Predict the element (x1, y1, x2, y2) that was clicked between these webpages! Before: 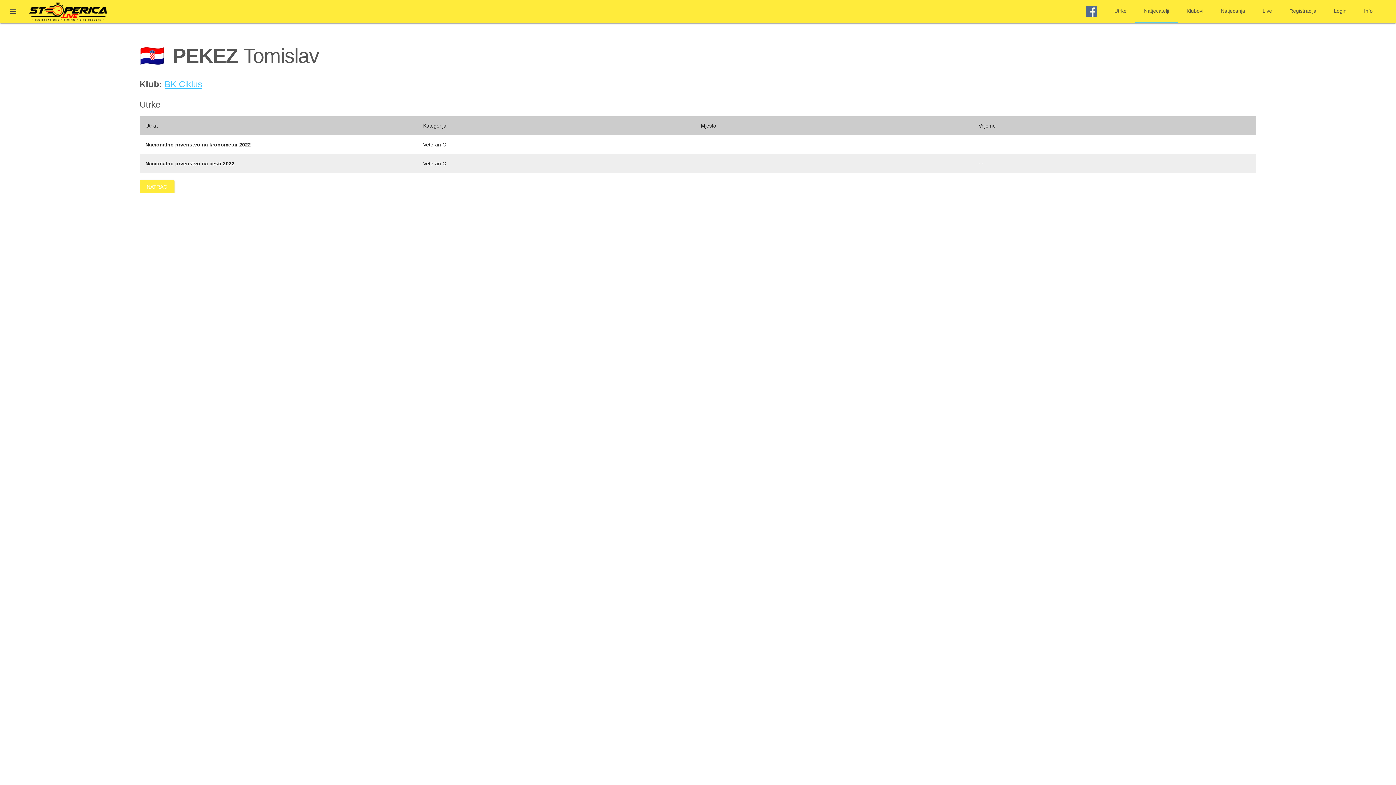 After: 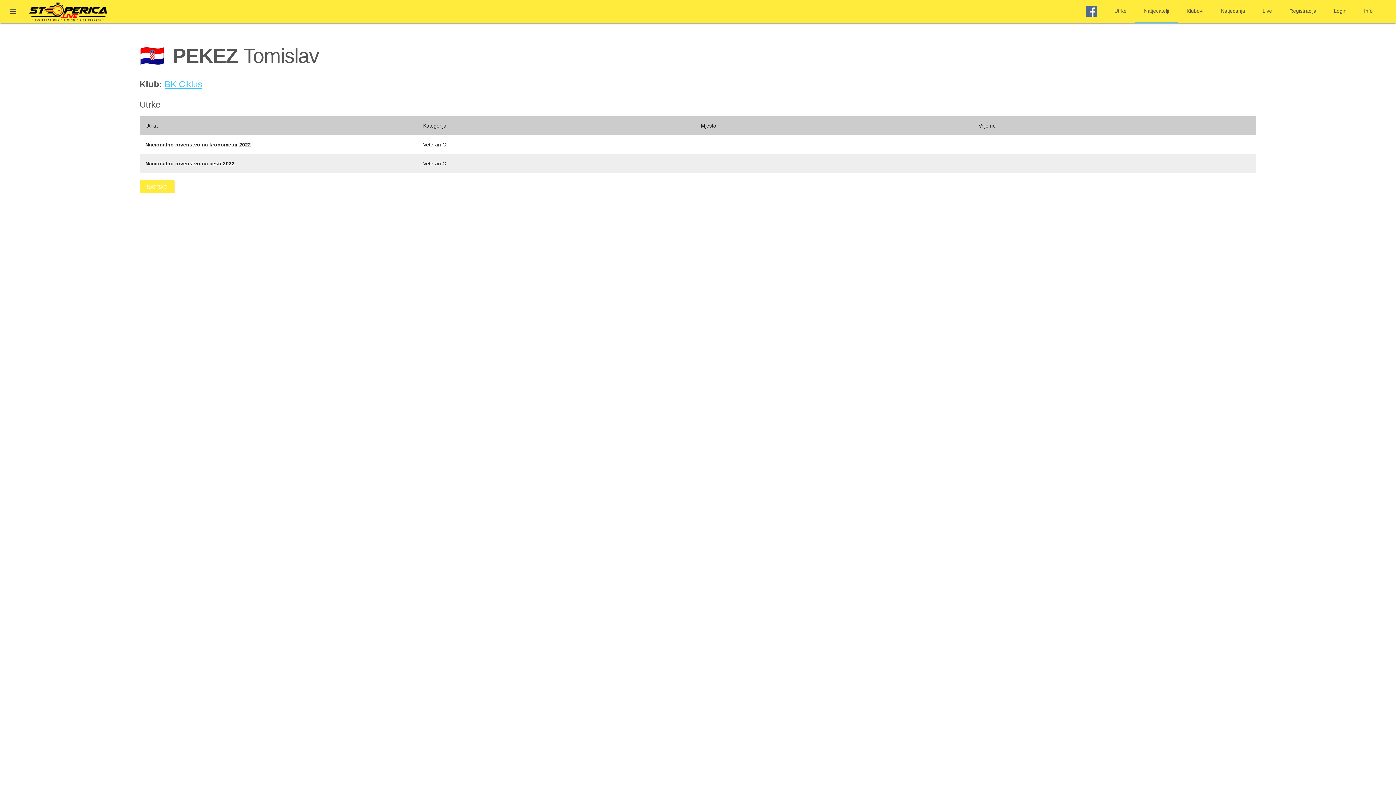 Action: bbox: (1077, 0, 1105, 23)